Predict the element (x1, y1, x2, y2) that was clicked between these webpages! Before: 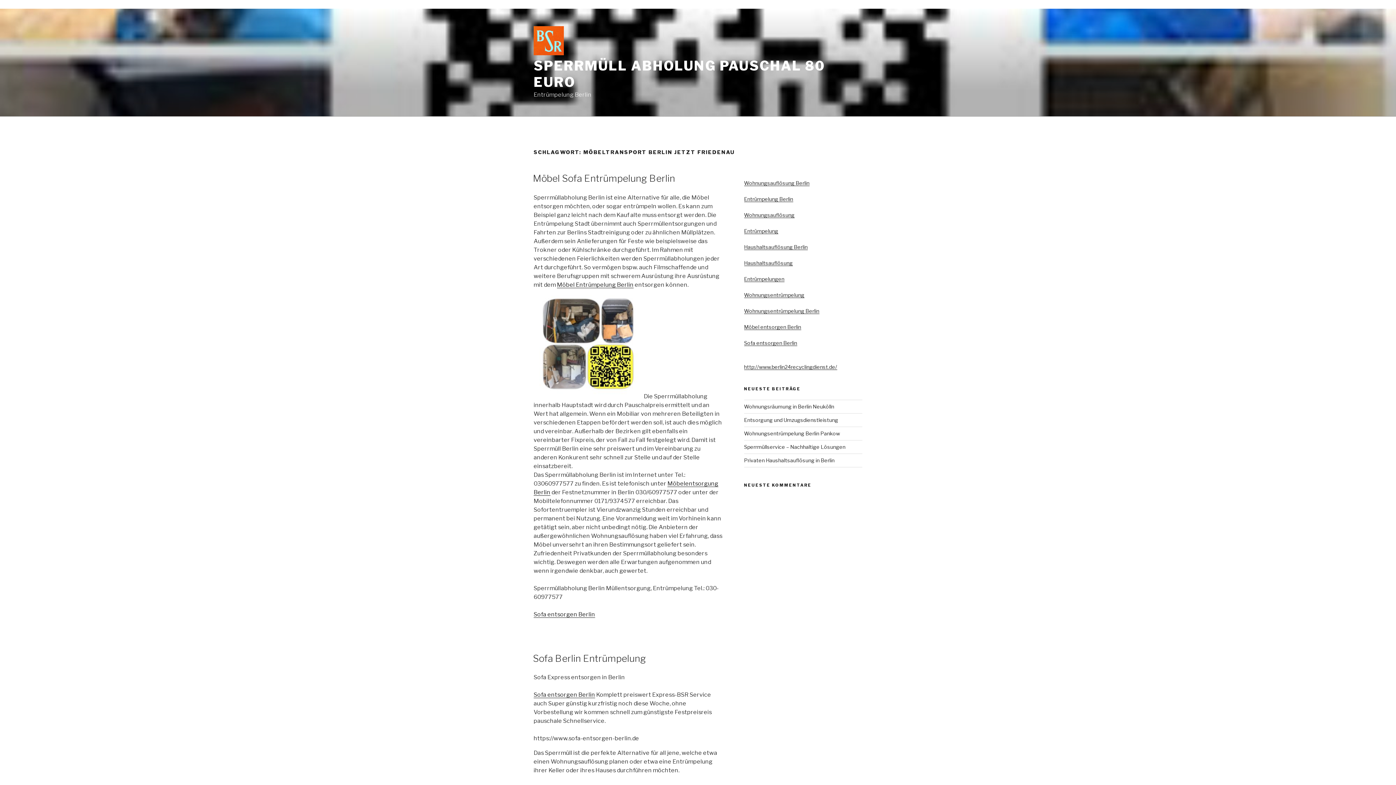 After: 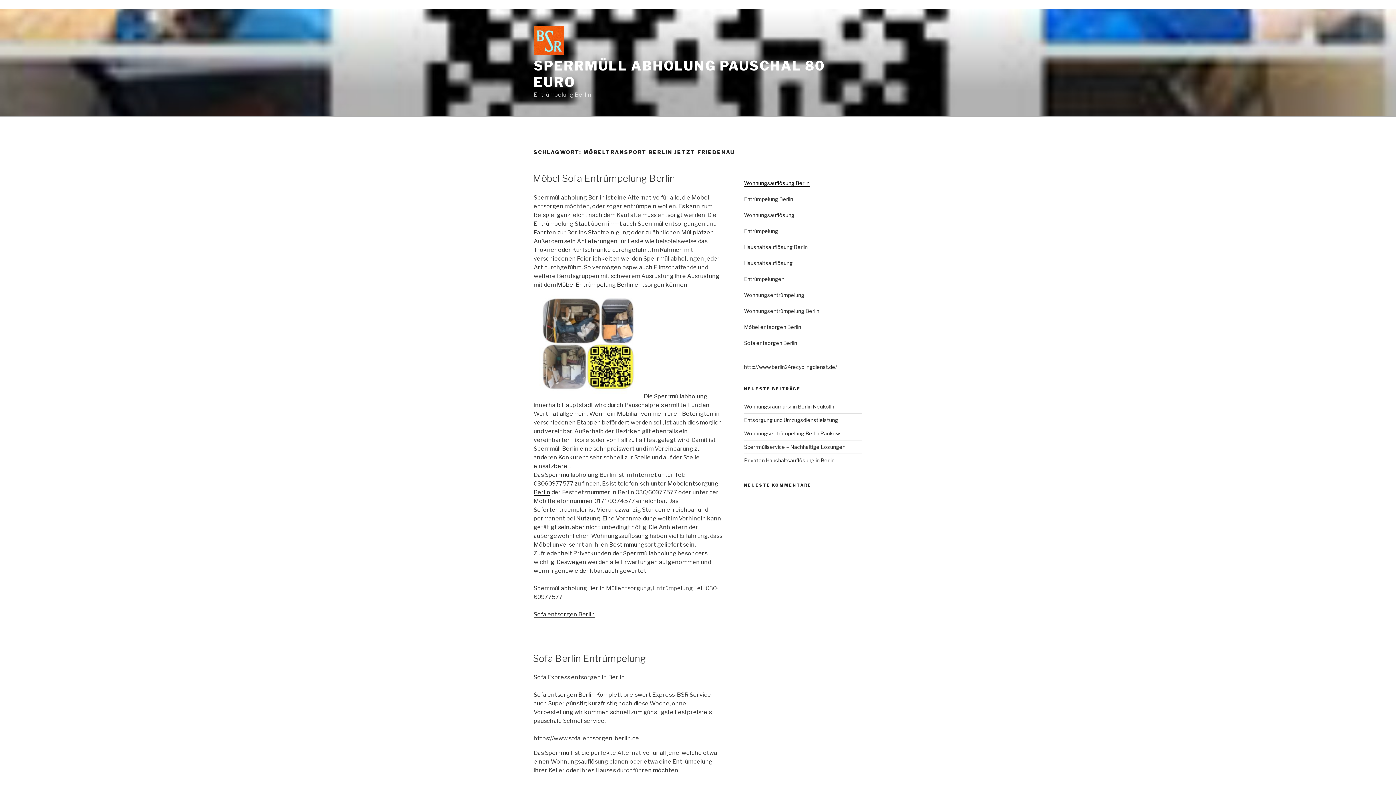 Action: bbox: (744, 179, 809, 186) label: Wohnungsauflösung Berlin